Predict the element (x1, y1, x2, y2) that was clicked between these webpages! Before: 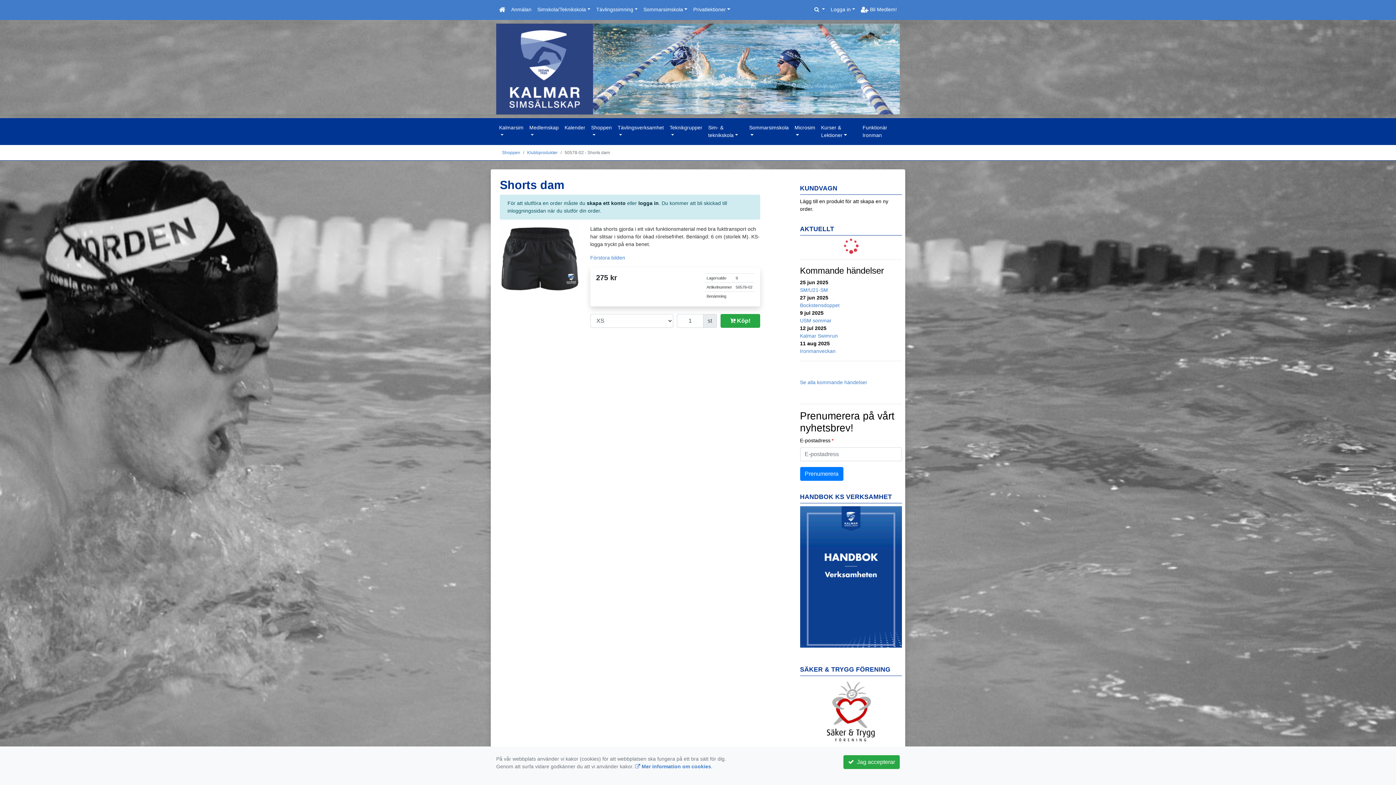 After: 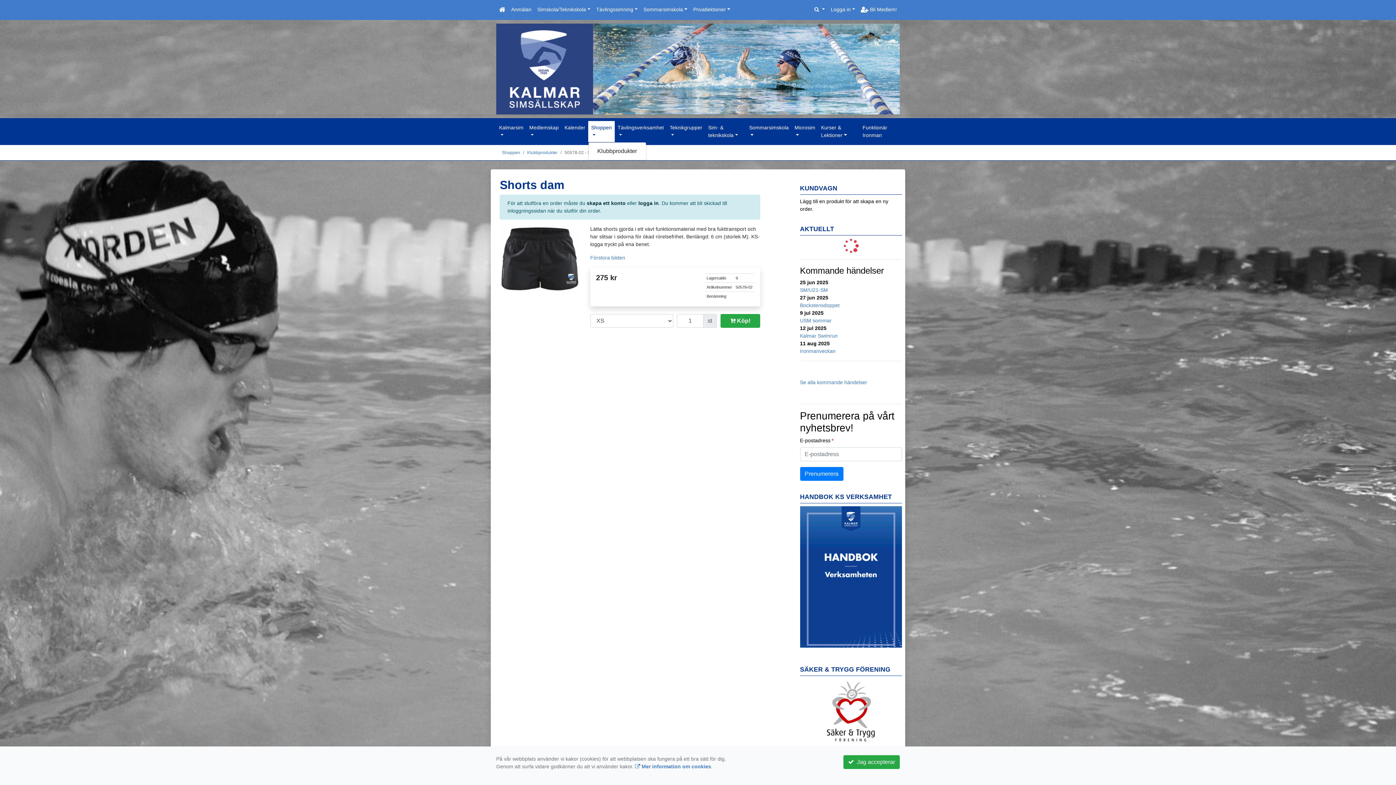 Action: label: Shoppen bbox: (588, 121, 614, 142)